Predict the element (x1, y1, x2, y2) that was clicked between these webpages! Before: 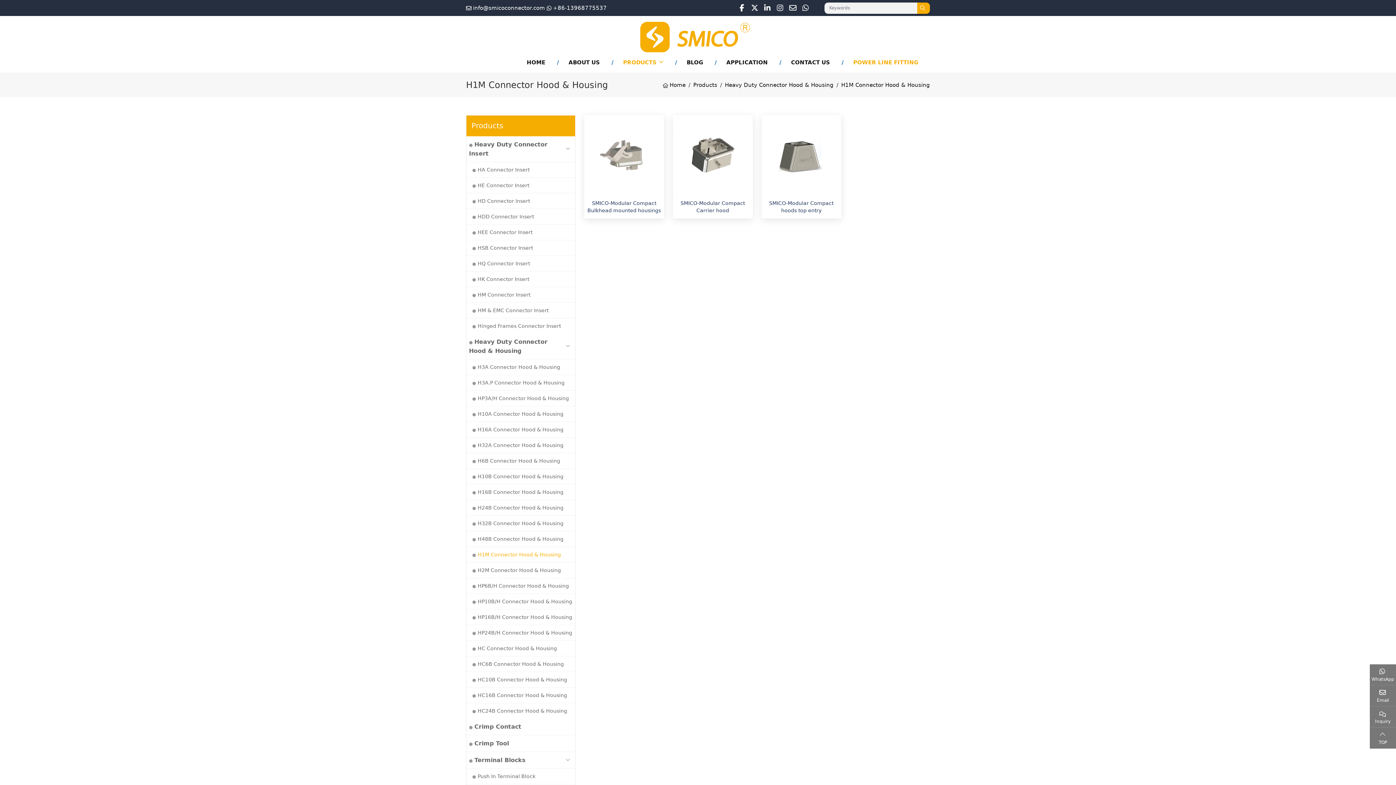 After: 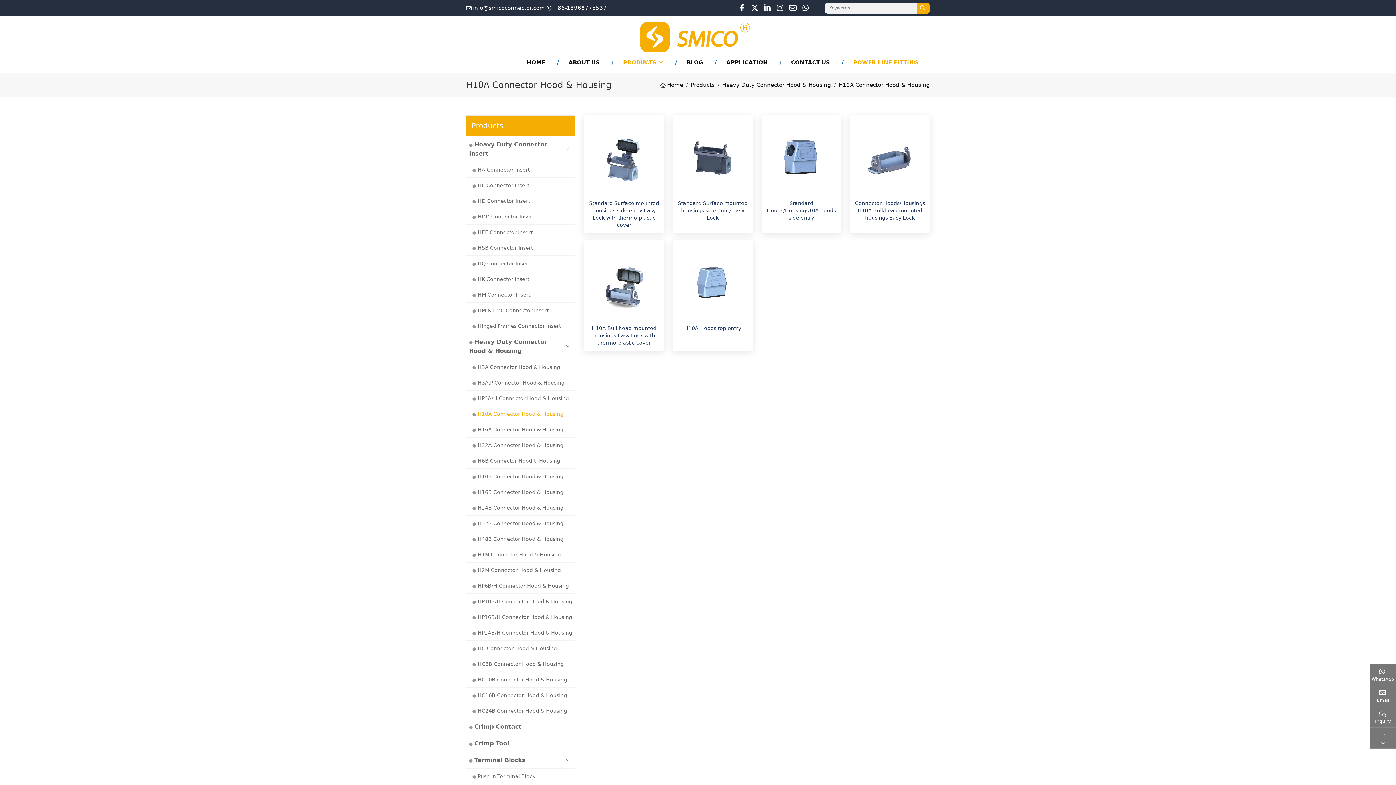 Action: bbox: (466, 406, 575, 421) label: H10A Connector Hood & Housing